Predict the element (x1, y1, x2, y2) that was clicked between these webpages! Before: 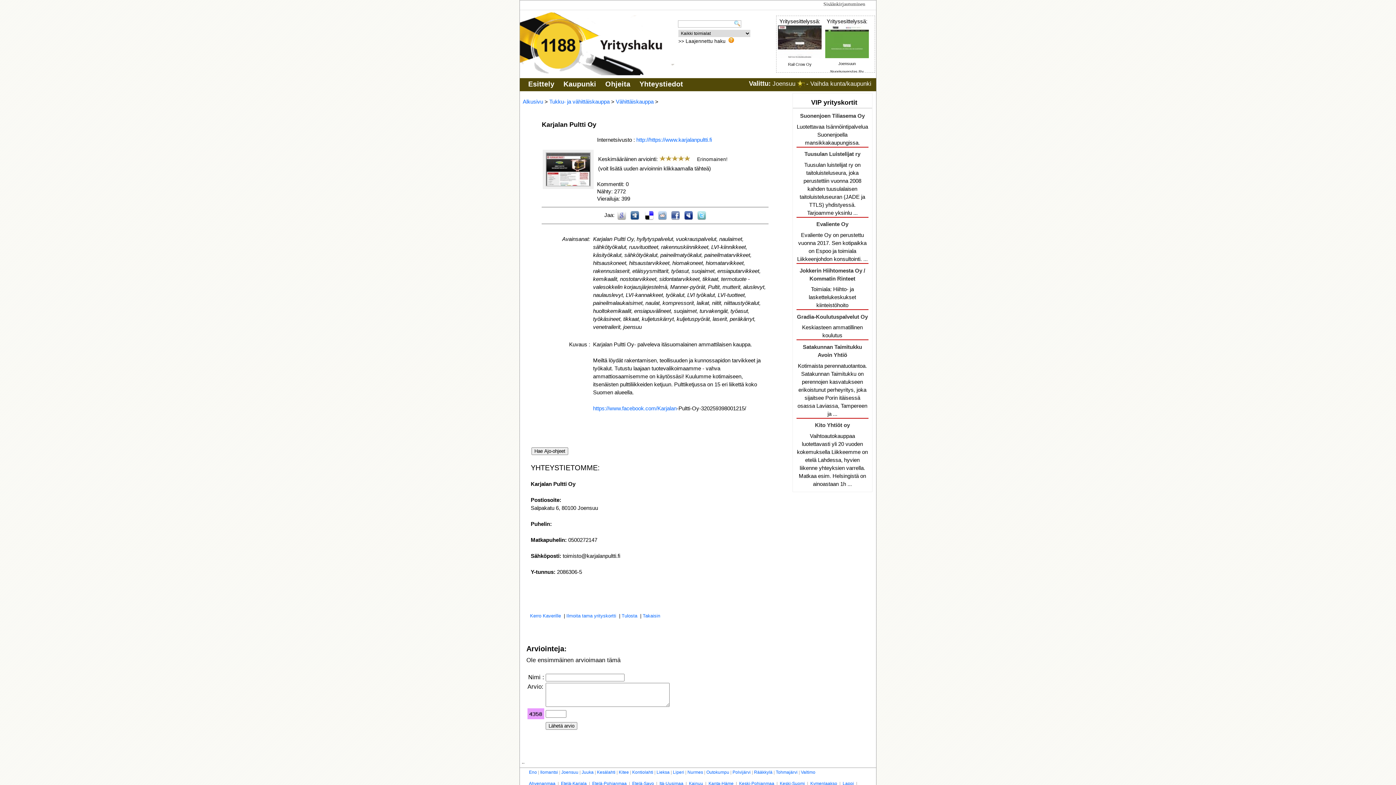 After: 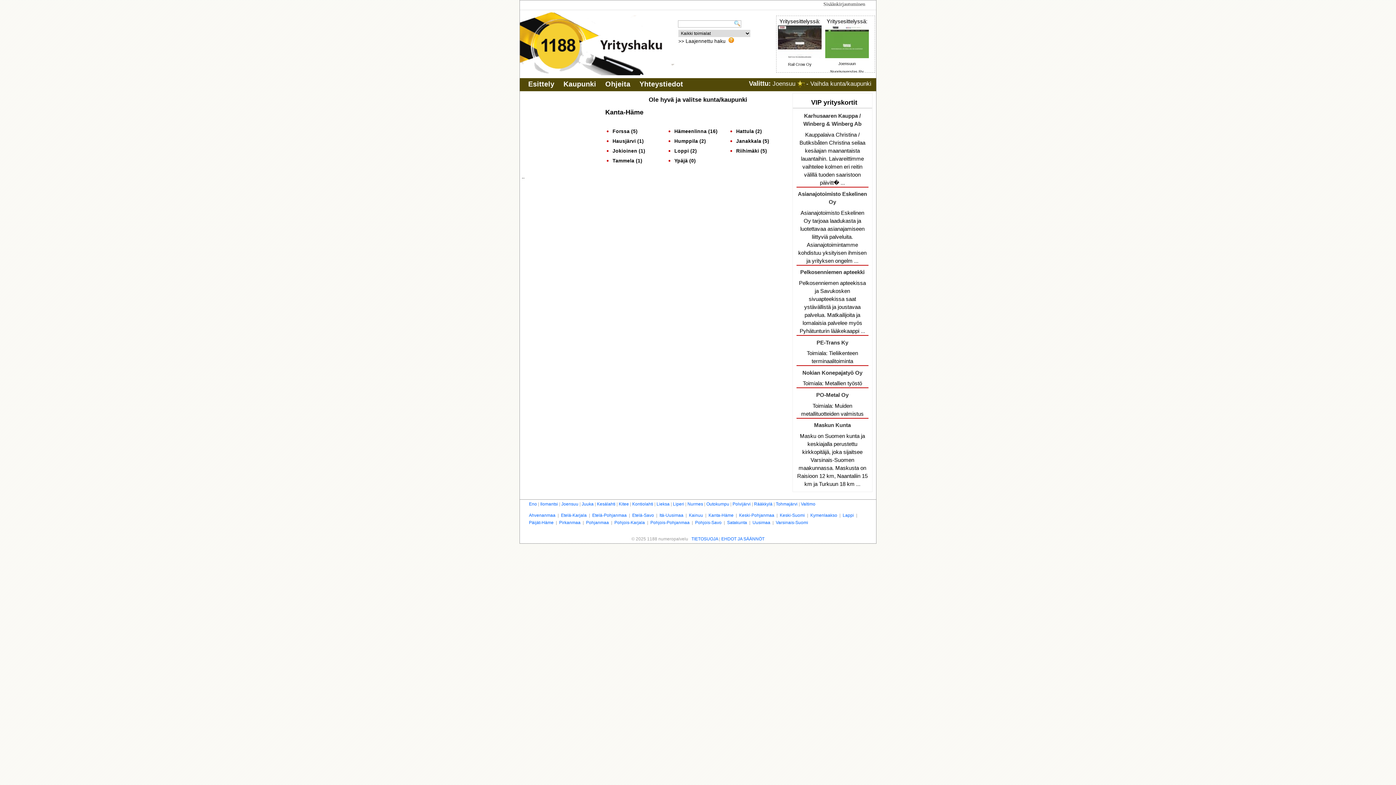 Action: label: Kanta-Häme bbox: (708, 781, 733, 786)